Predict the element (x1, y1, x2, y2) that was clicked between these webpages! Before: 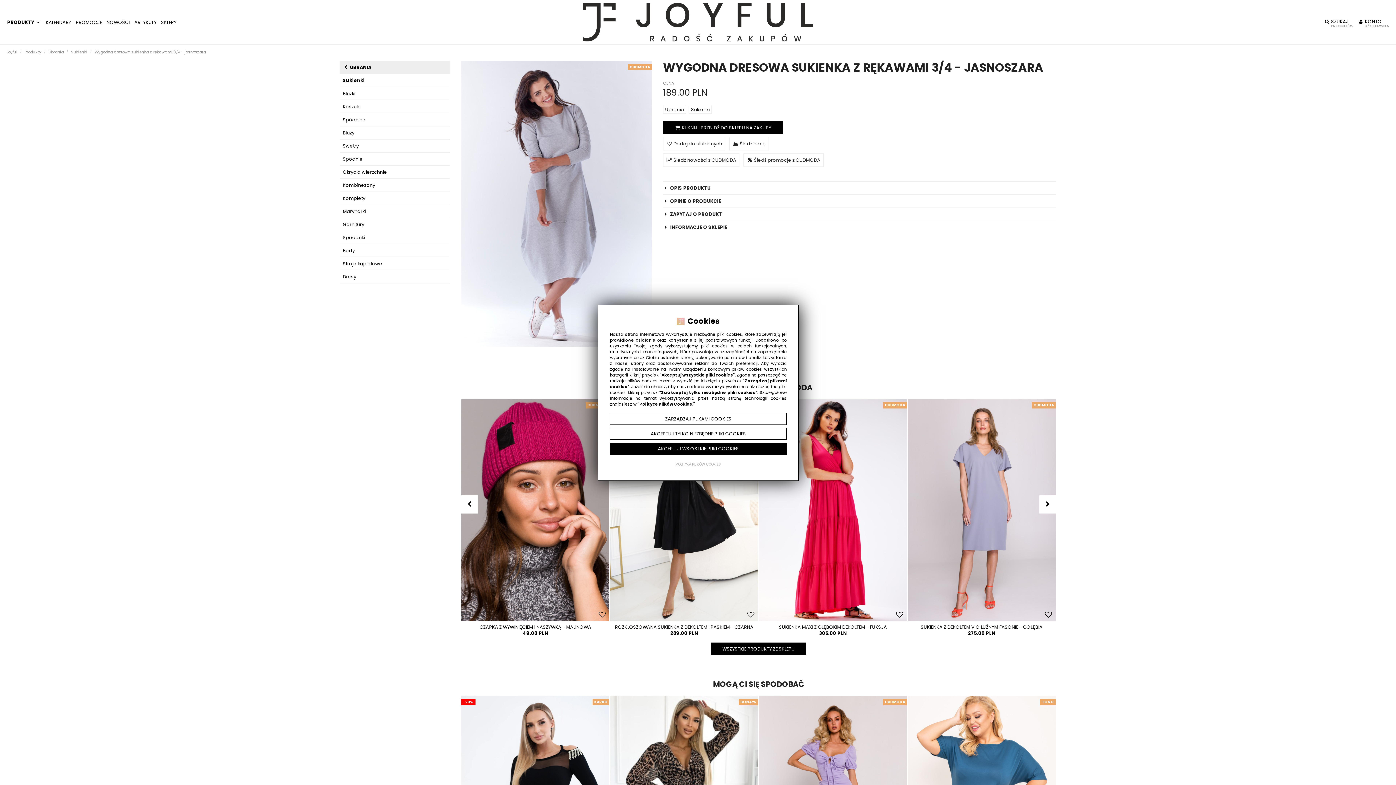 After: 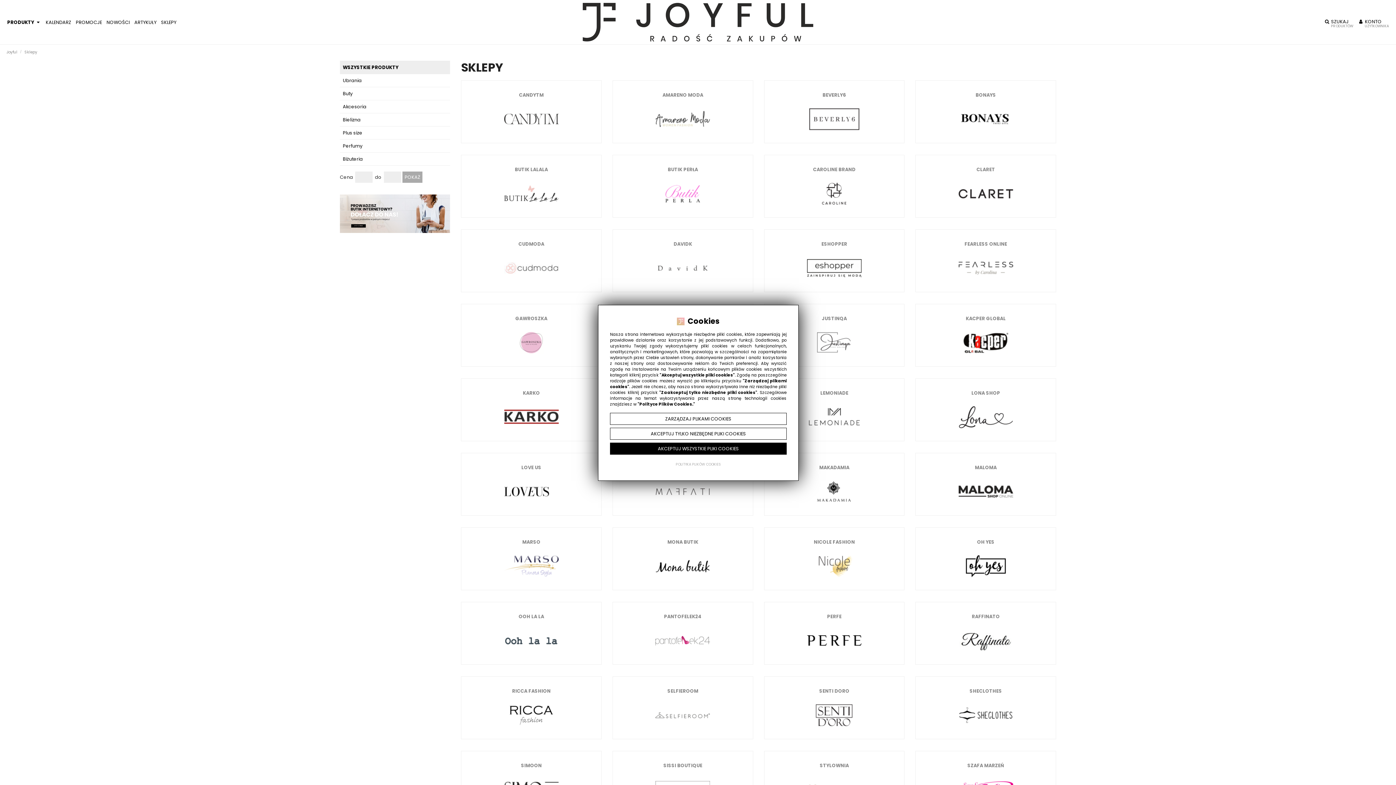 Action: bbox: (159, 15, 178, 28) label: SKLEPY